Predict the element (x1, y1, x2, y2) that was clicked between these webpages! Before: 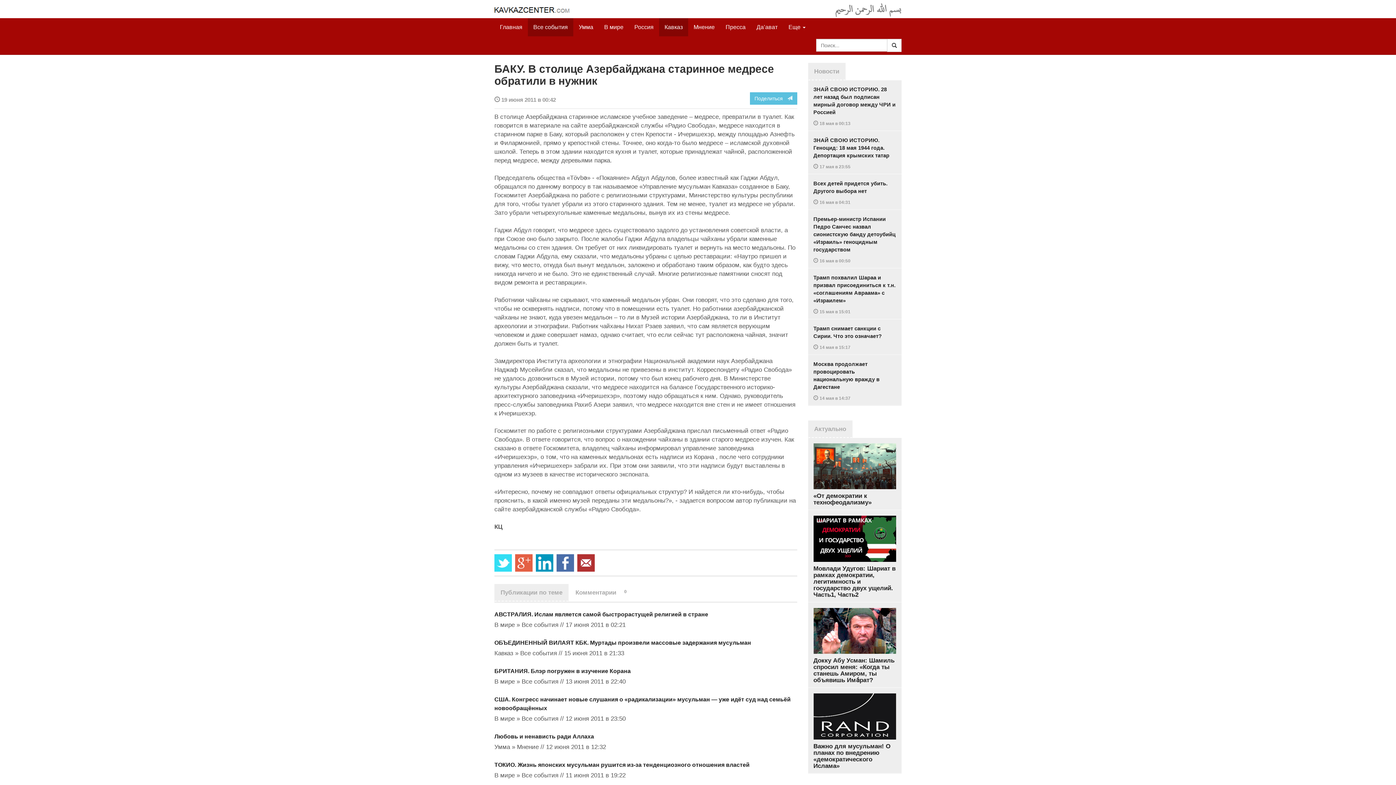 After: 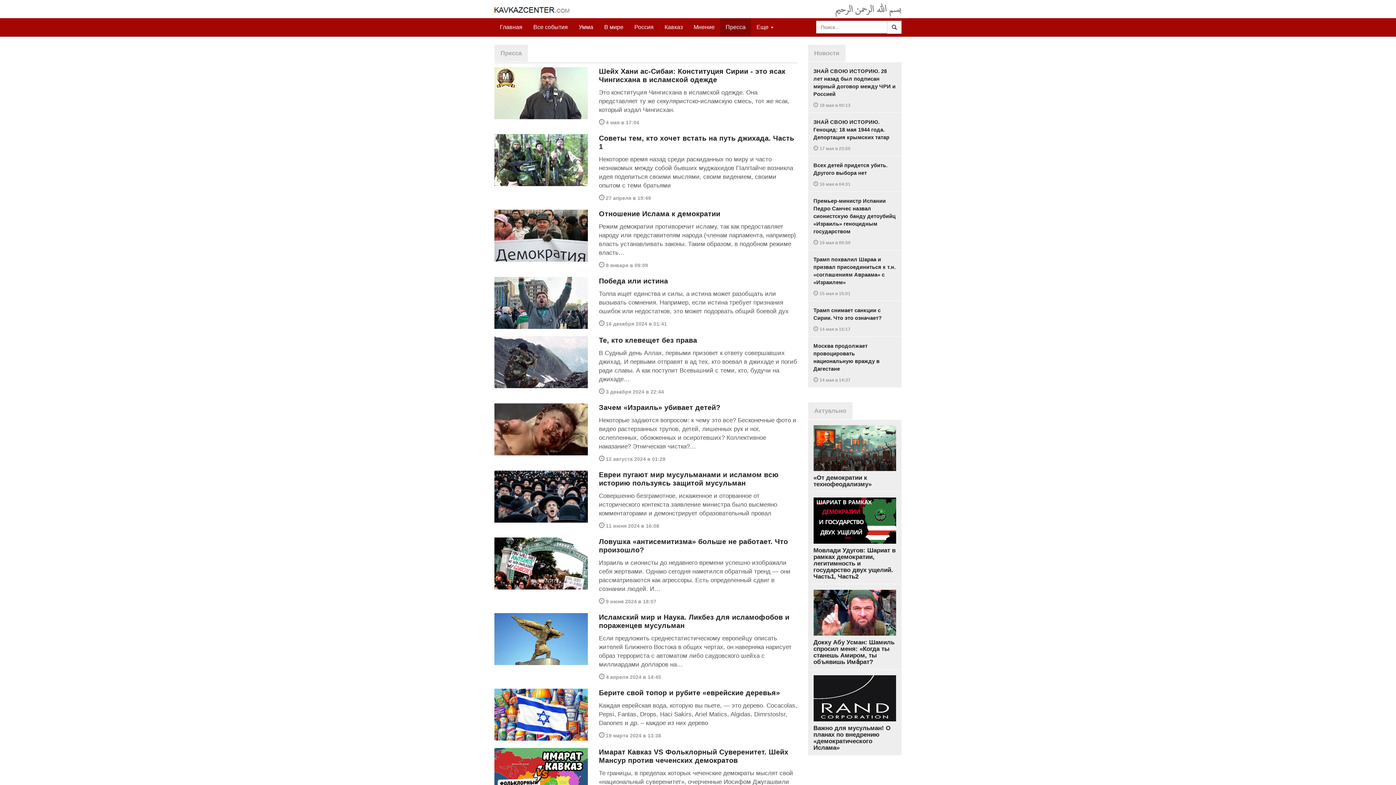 Action: label: Пресса bbox: (720, 18, 751, 36)